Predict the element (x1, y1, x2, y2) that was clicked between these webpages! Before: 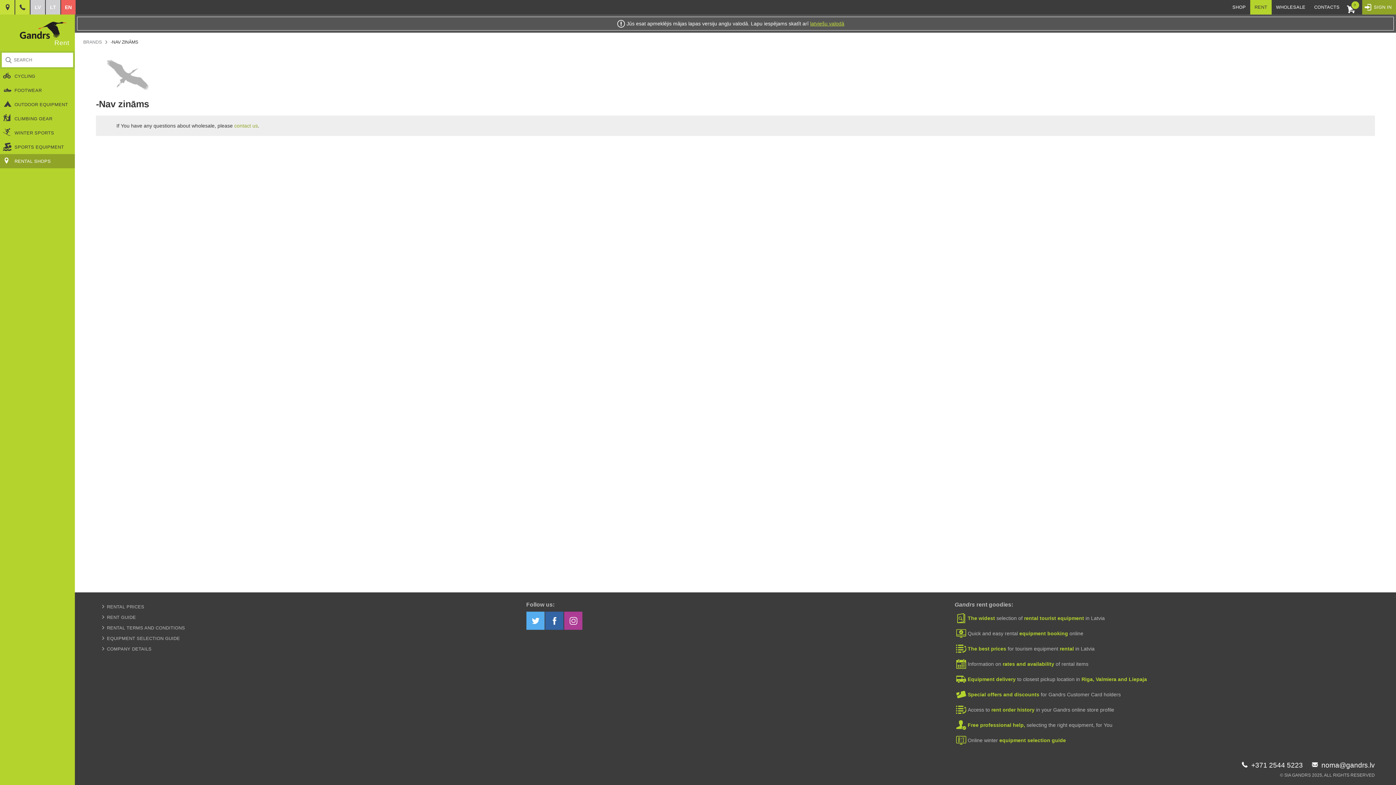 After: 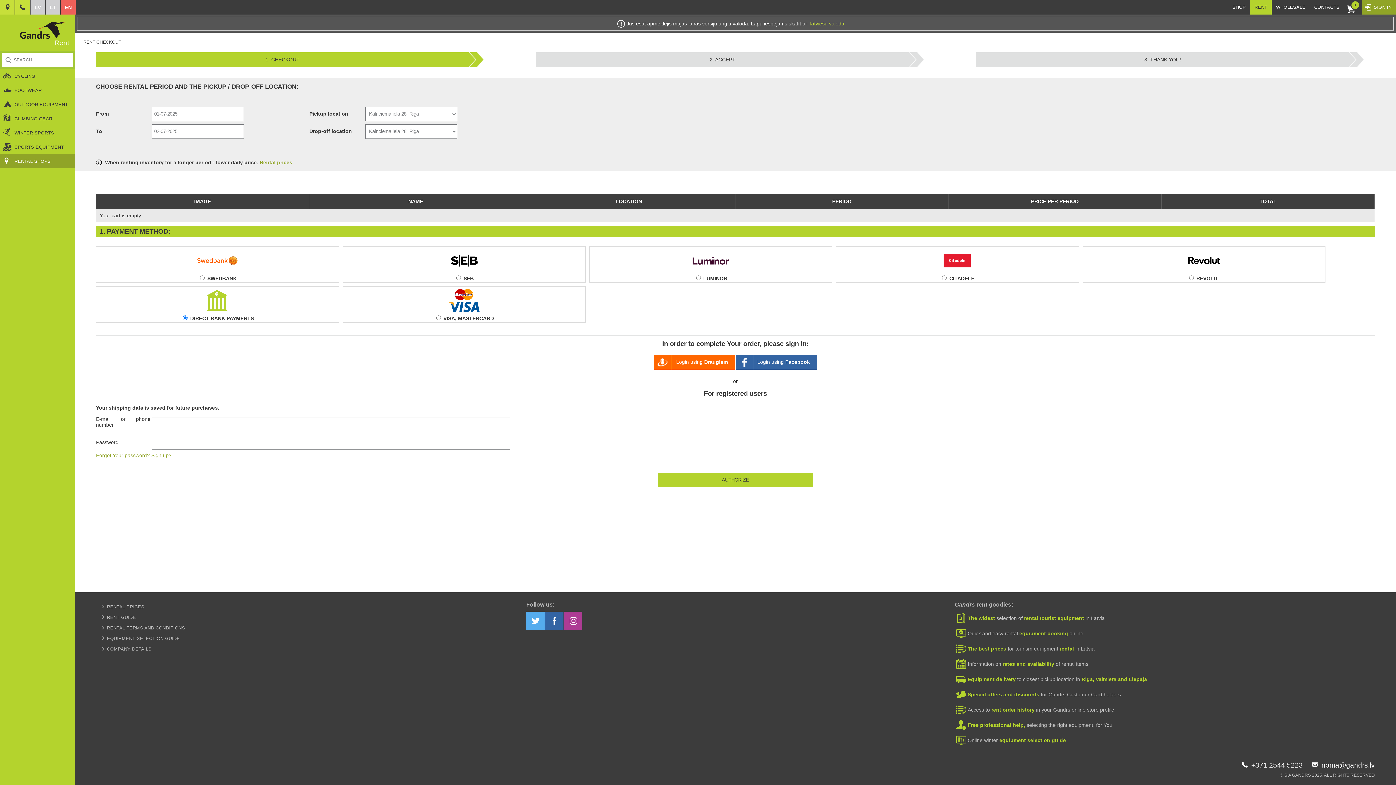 Action: label: 0 bbox: (1344, 0, 1362, 14)